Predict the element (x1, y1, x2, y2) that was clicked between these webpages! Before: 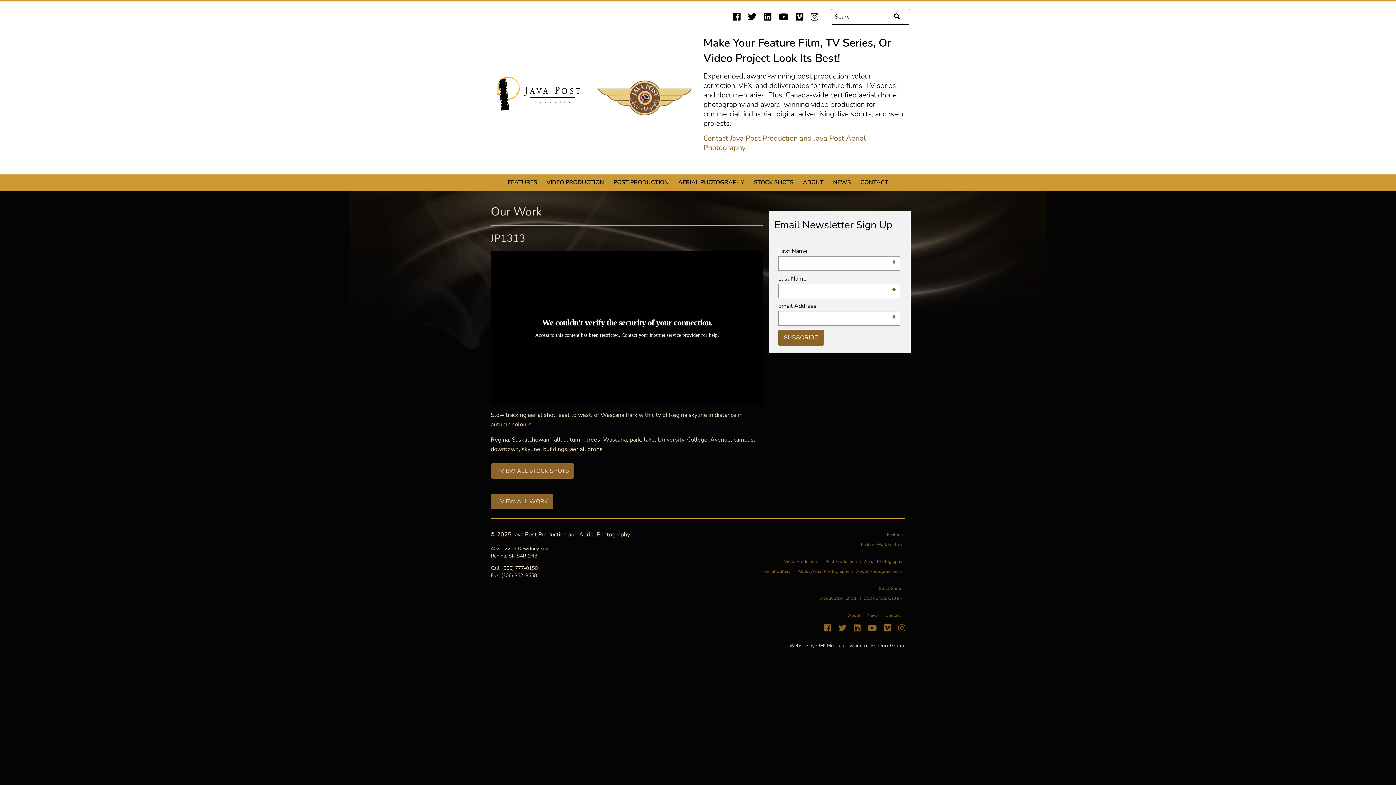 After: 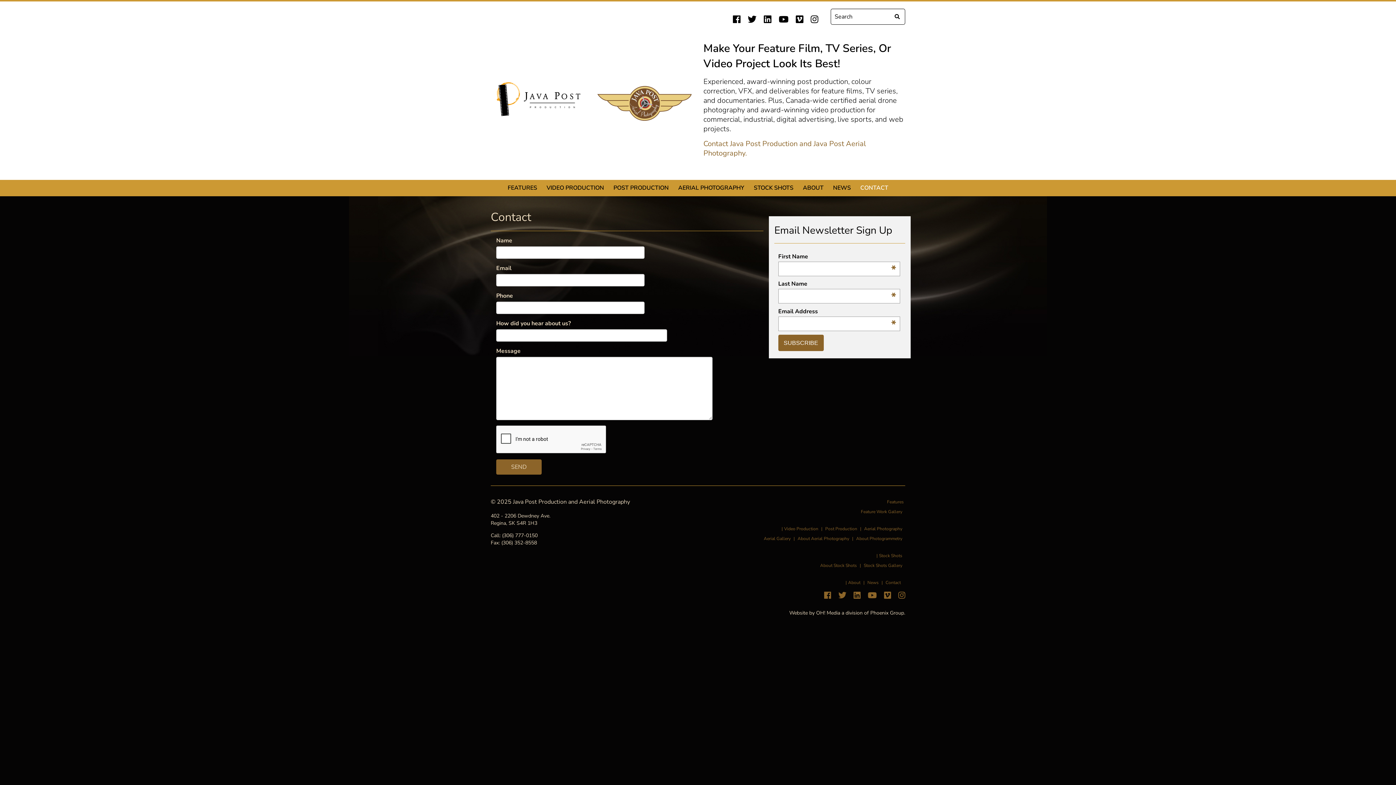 Action: label: Contact Java Post Production and Java Post Aerial Photography. bbox: (703, 133, 905, 152)